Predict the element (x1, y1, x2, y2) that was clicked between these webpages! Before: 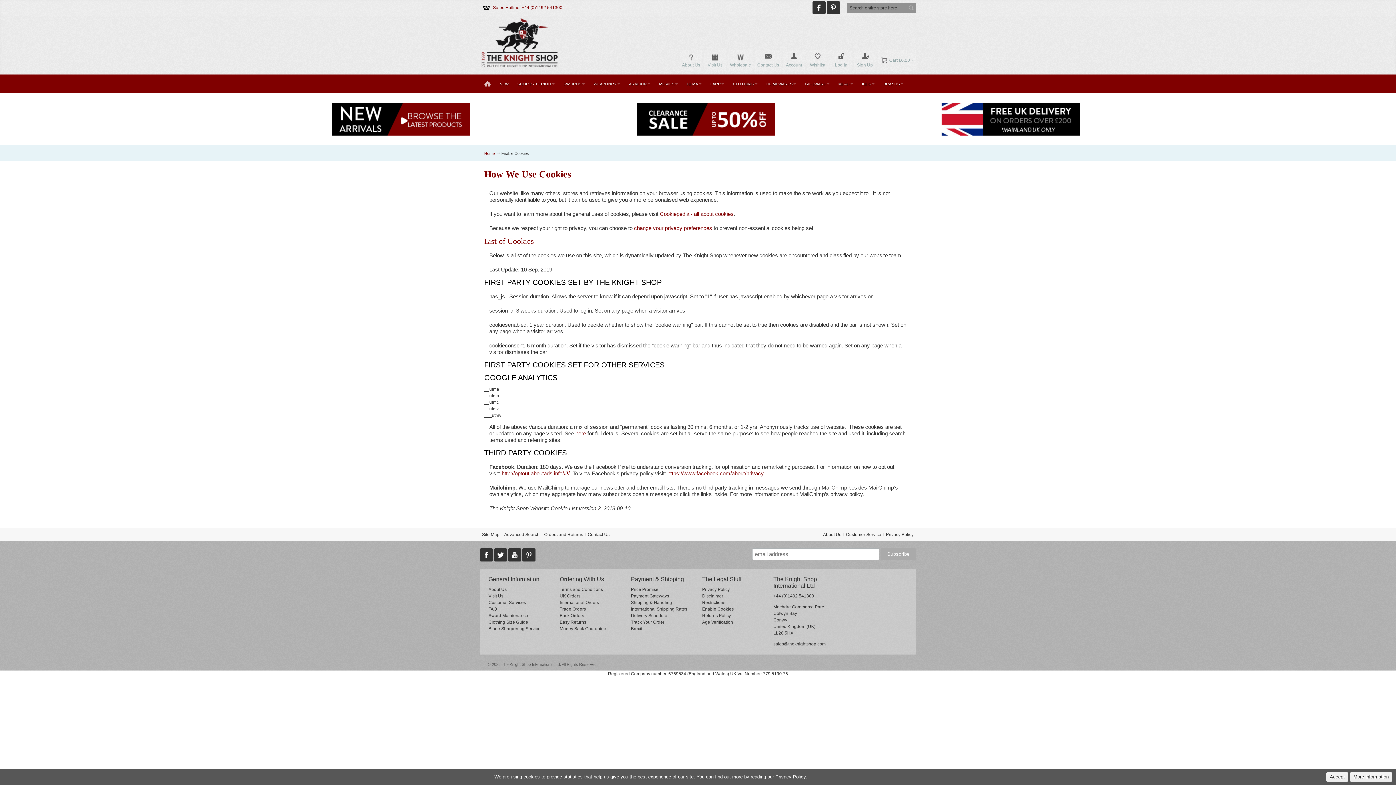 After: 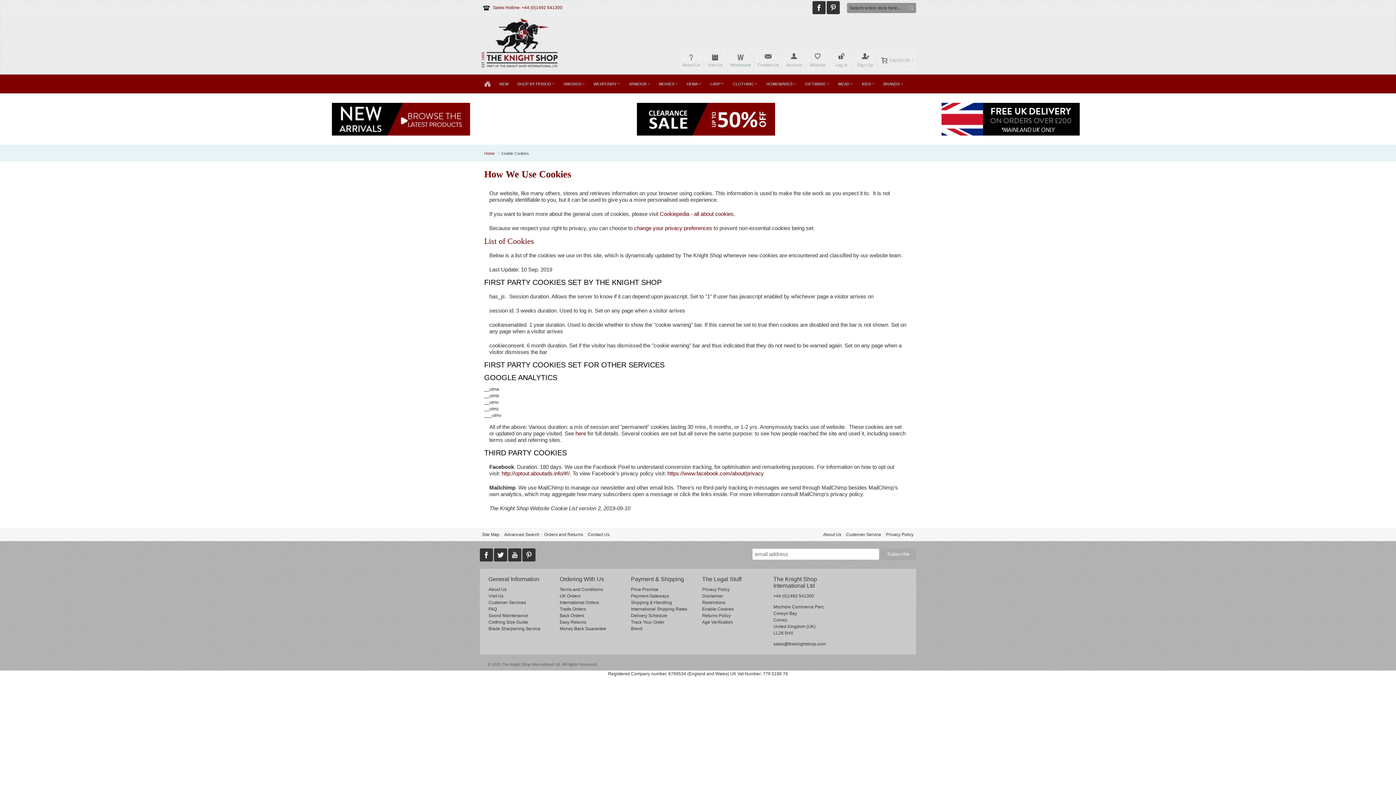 Action: label: Accept bbox: (1326, 772, 1348, 782)